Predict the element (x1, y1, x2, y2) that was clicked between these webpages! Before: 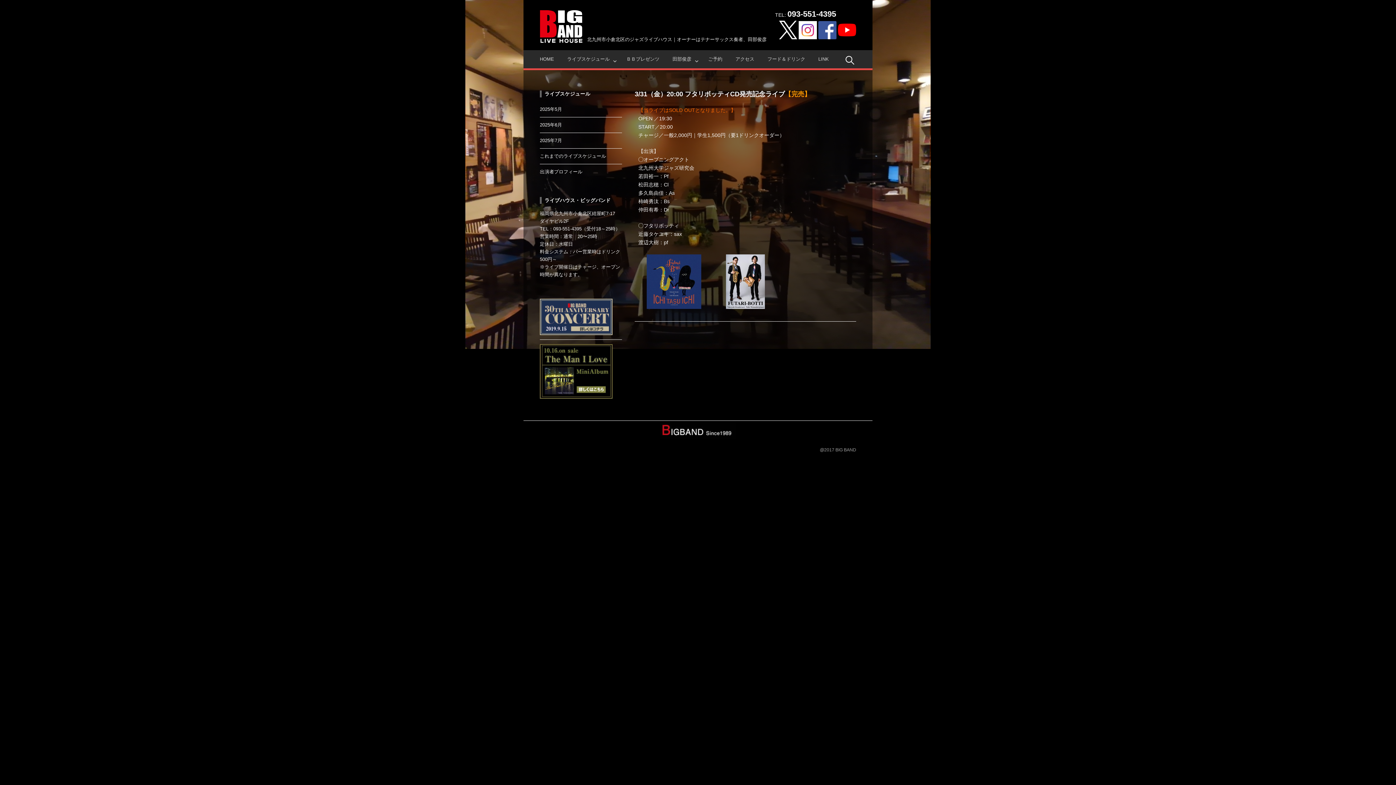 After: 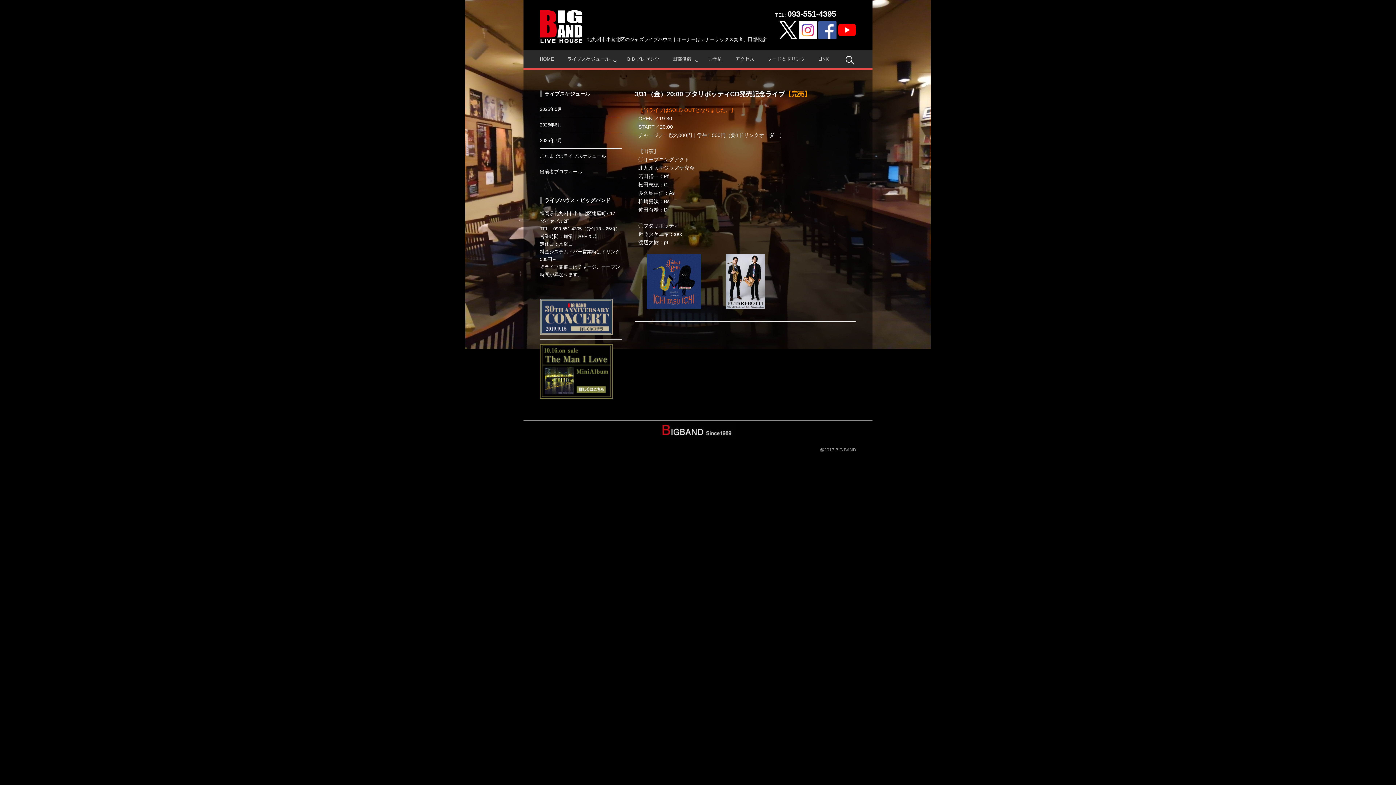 Action: label:   bbox: (818, 26, 838, 32)